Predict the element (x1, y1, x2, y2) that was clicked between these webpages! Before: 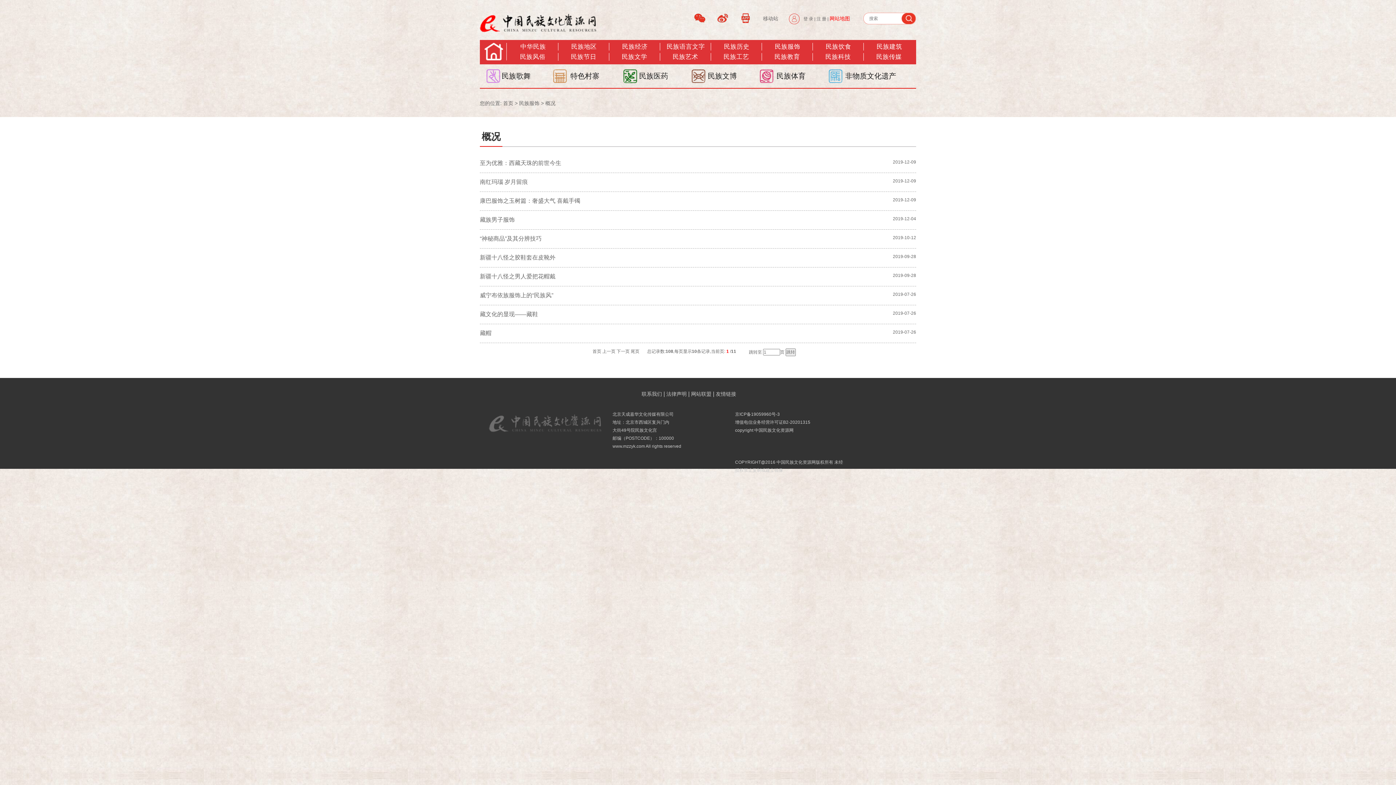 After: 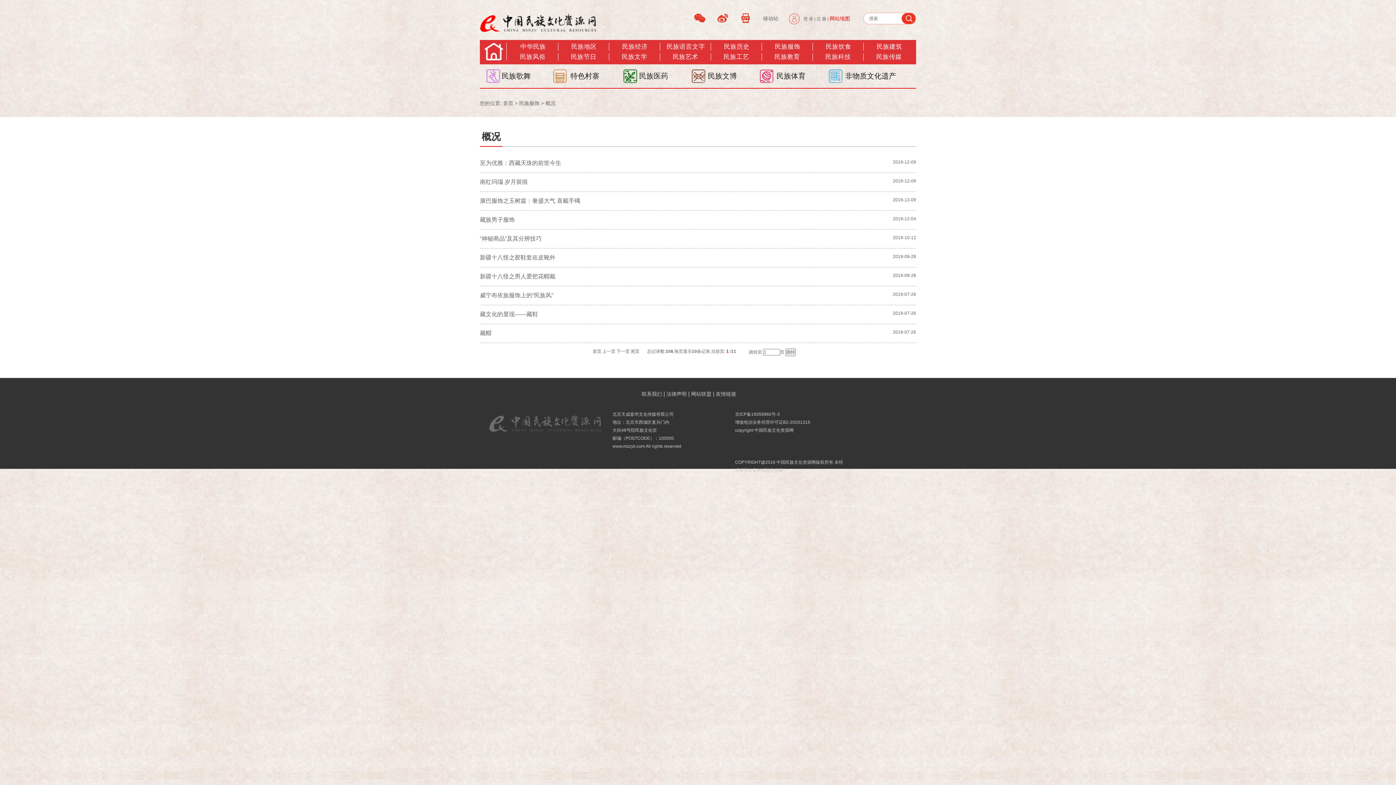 Action: bbox: (829, 15, 850, 21) label: 网站地图